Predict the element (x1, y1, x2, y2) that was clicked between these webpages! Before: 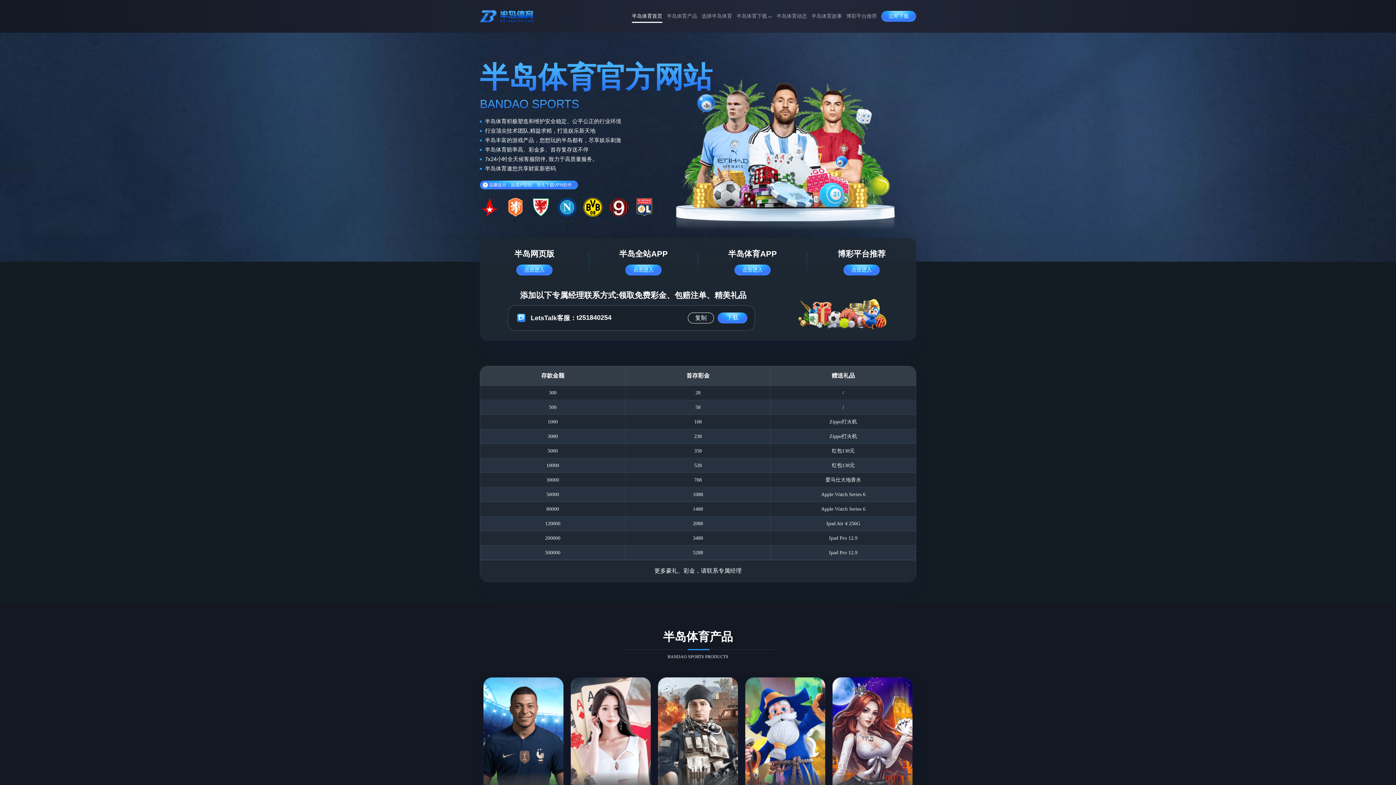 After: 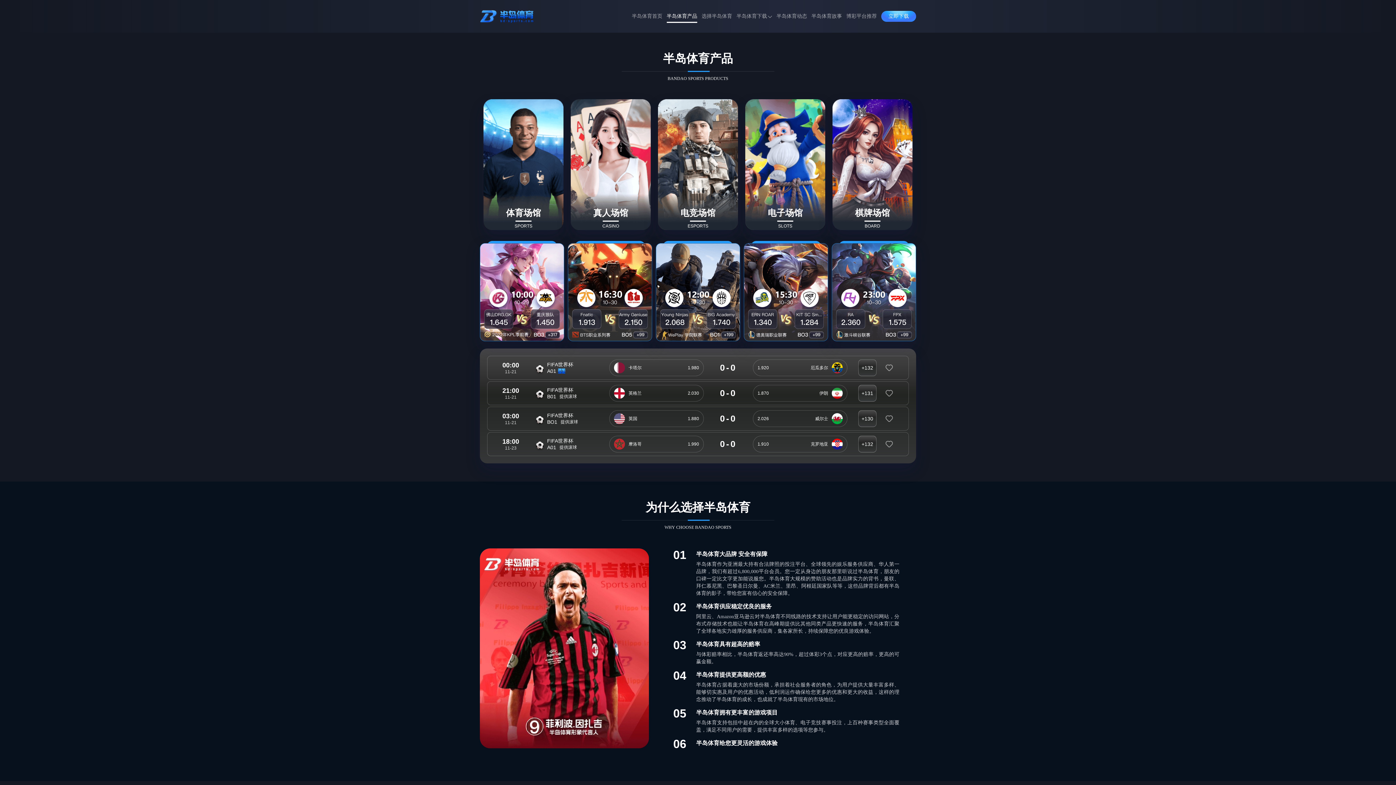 Action: bbox: (666, 8, 697, 24) label: 半岛体育产品